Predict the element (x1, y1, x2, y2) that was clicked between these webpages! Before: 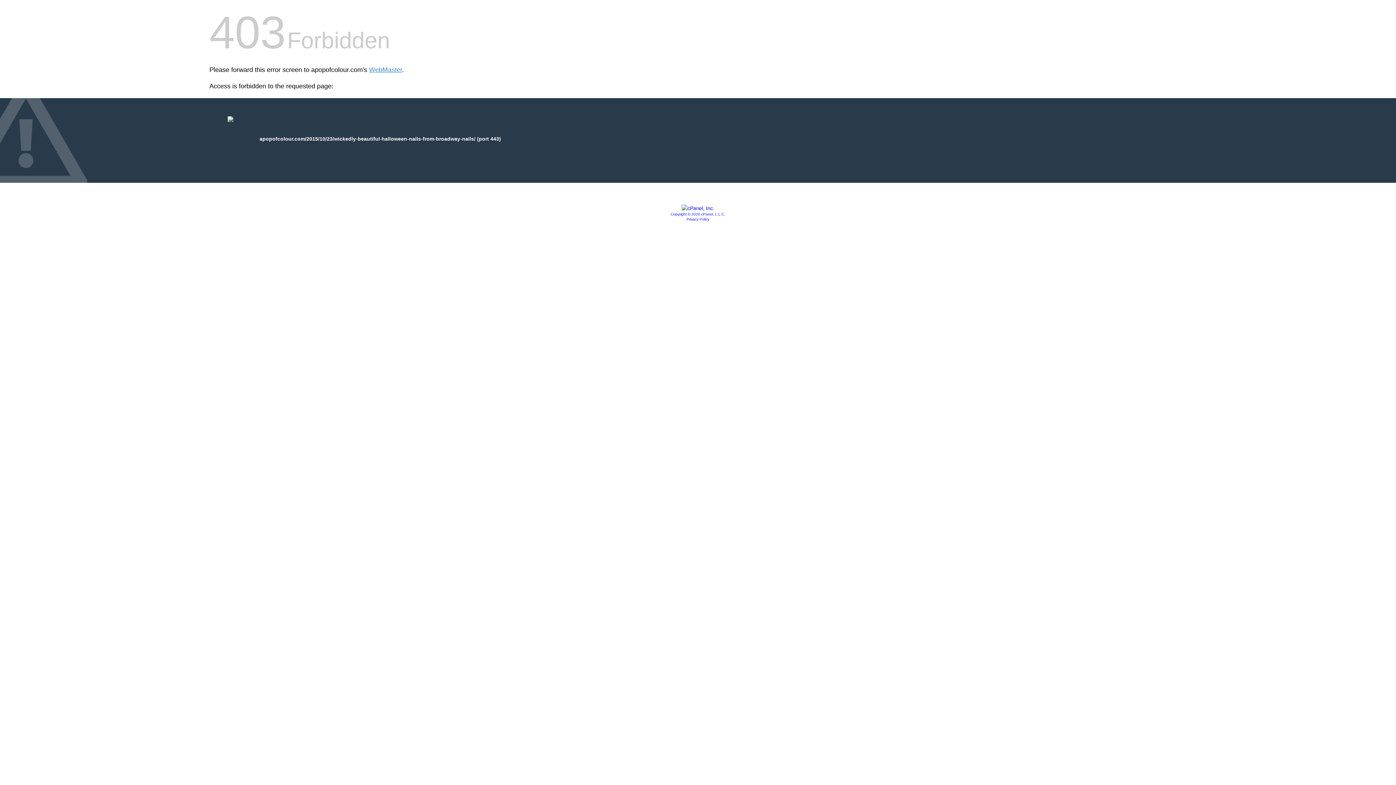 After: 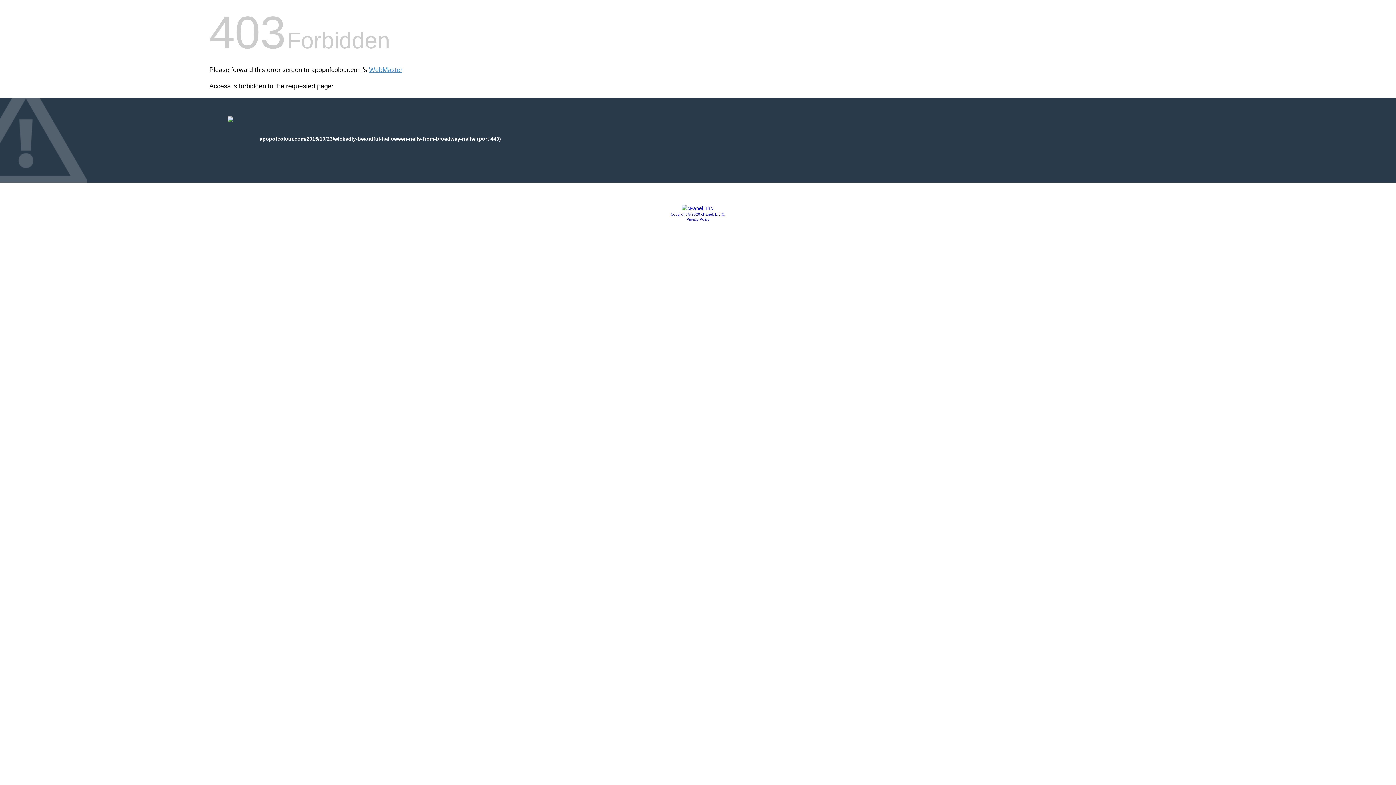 Action: bbox: (686, 217, 709, 221) label: Privacy Policy